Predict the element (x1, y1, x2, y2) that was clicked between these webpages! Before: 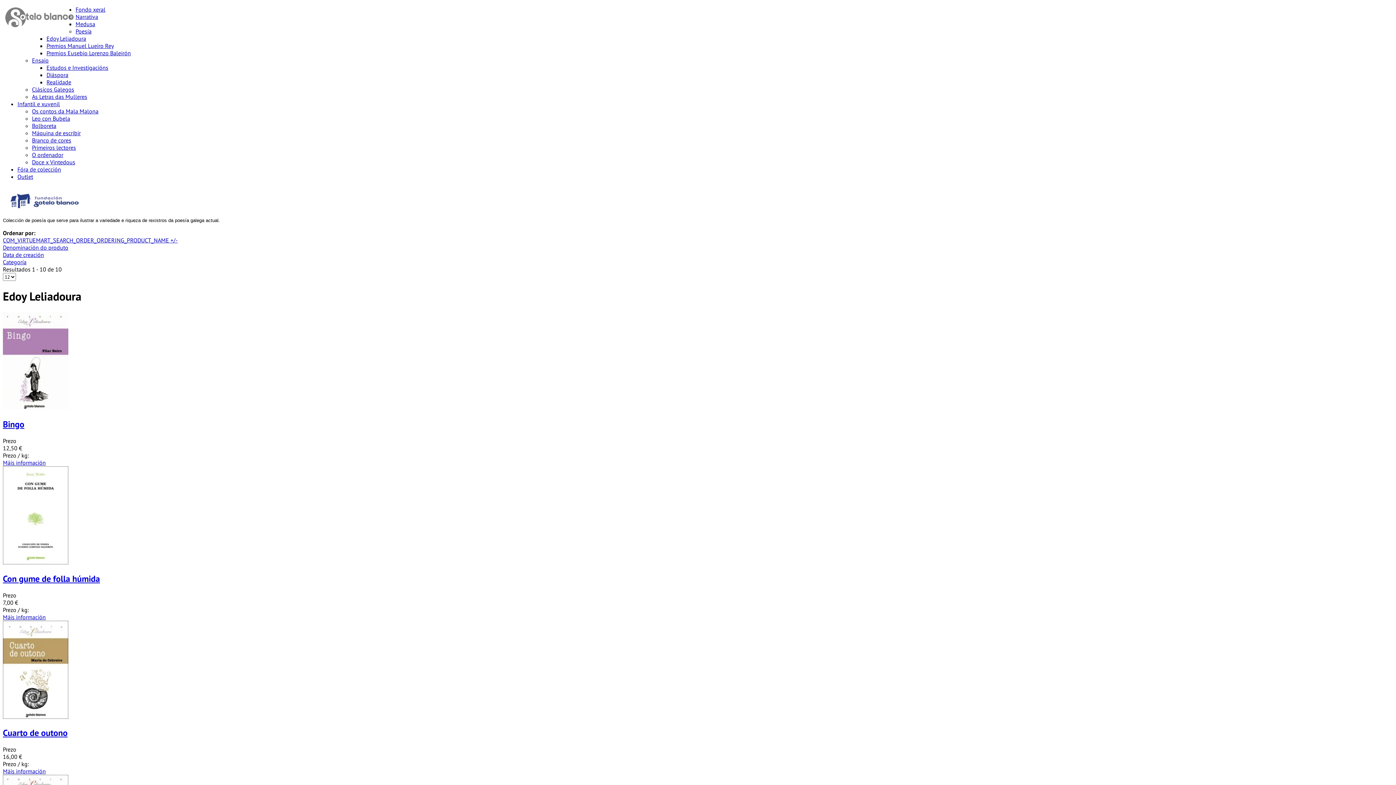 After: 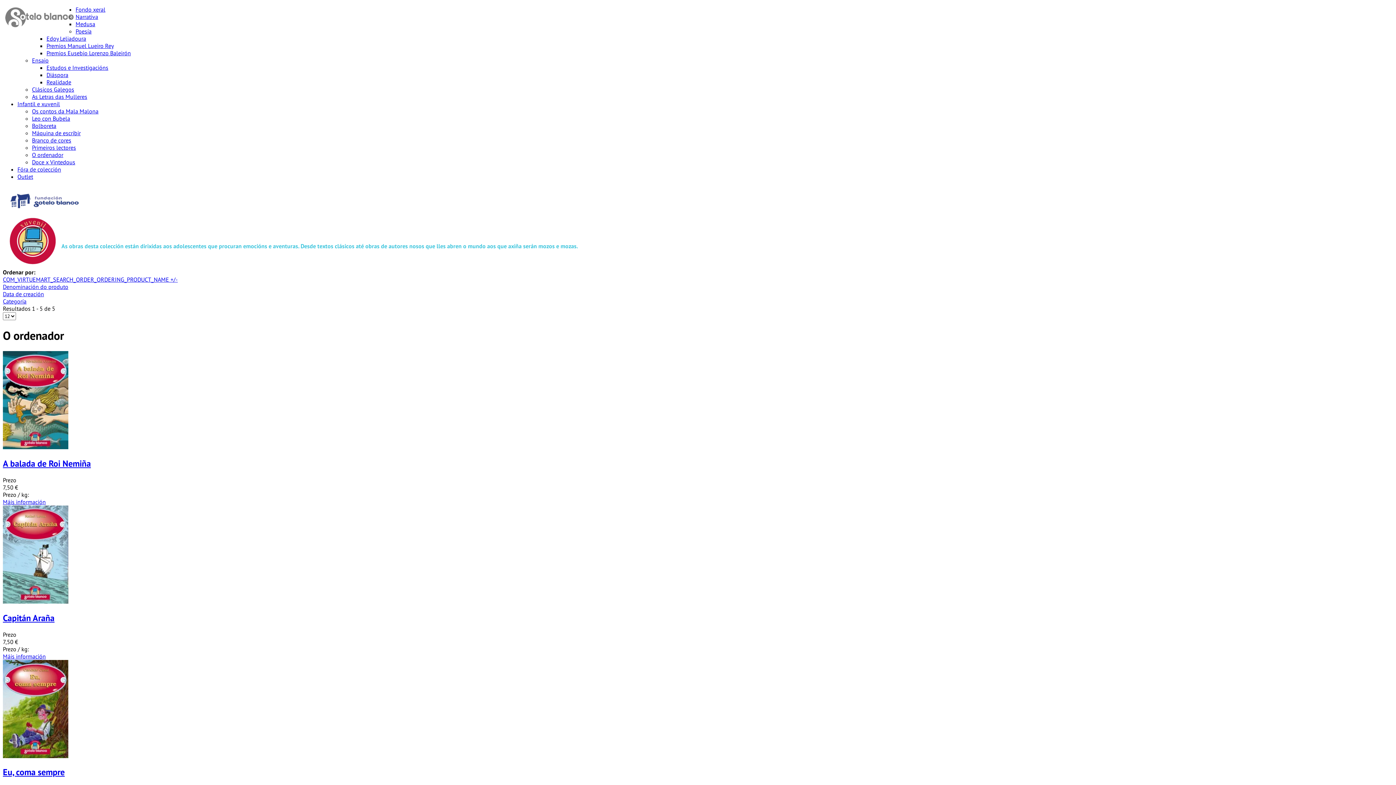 Action: bbox: (32, 151, 63, 158) label: O ordenador